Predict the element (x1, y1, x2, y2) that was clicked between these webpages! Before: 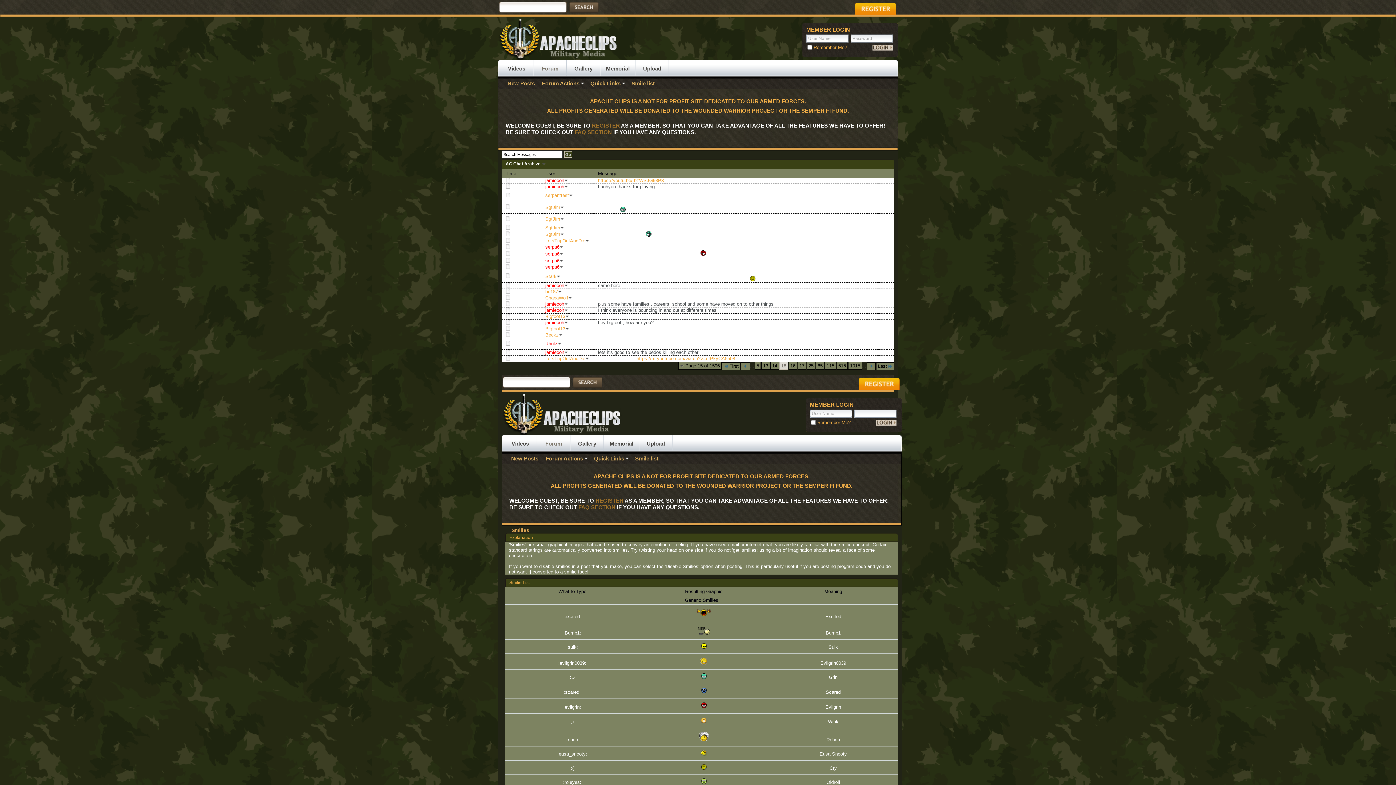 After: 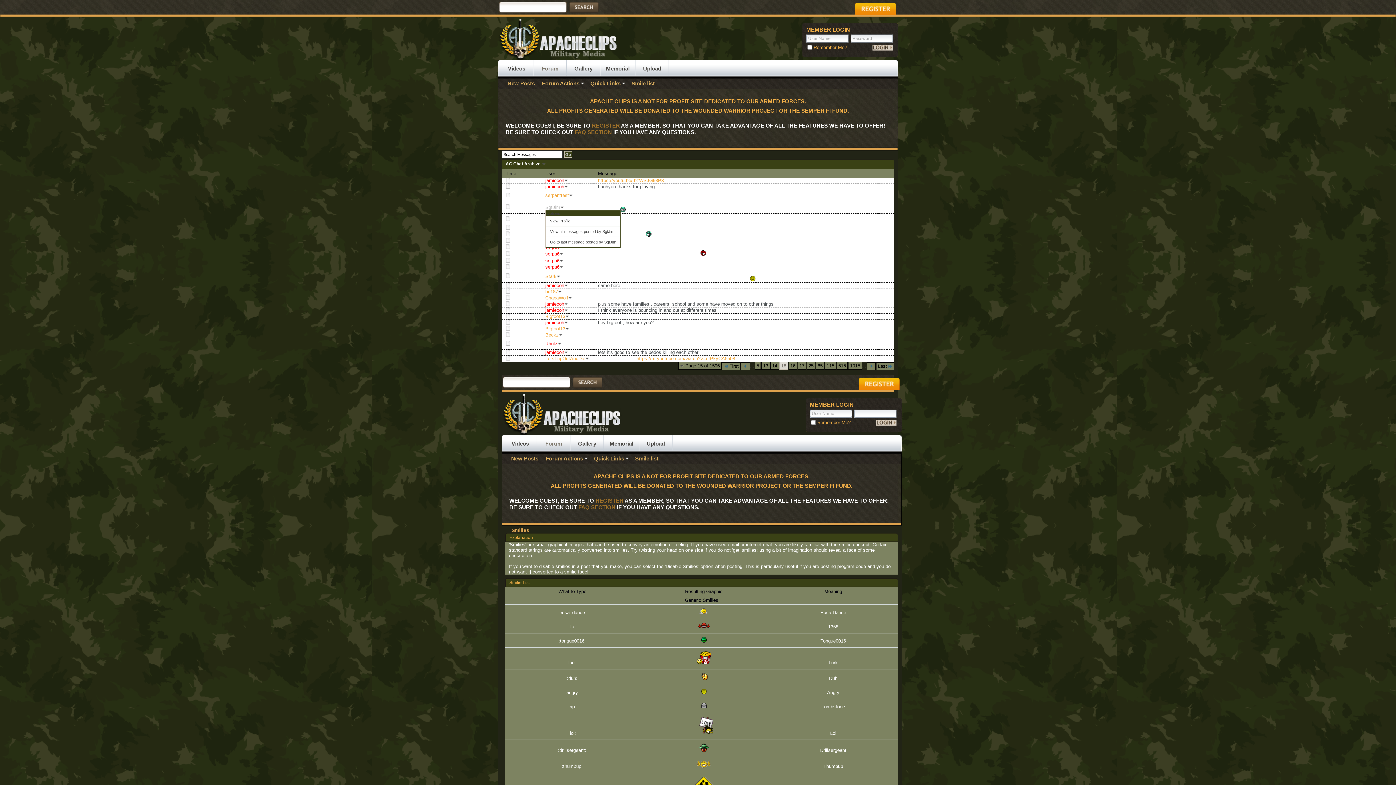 Action: bbox: (545, 204, 565, 210) label: SgtJim